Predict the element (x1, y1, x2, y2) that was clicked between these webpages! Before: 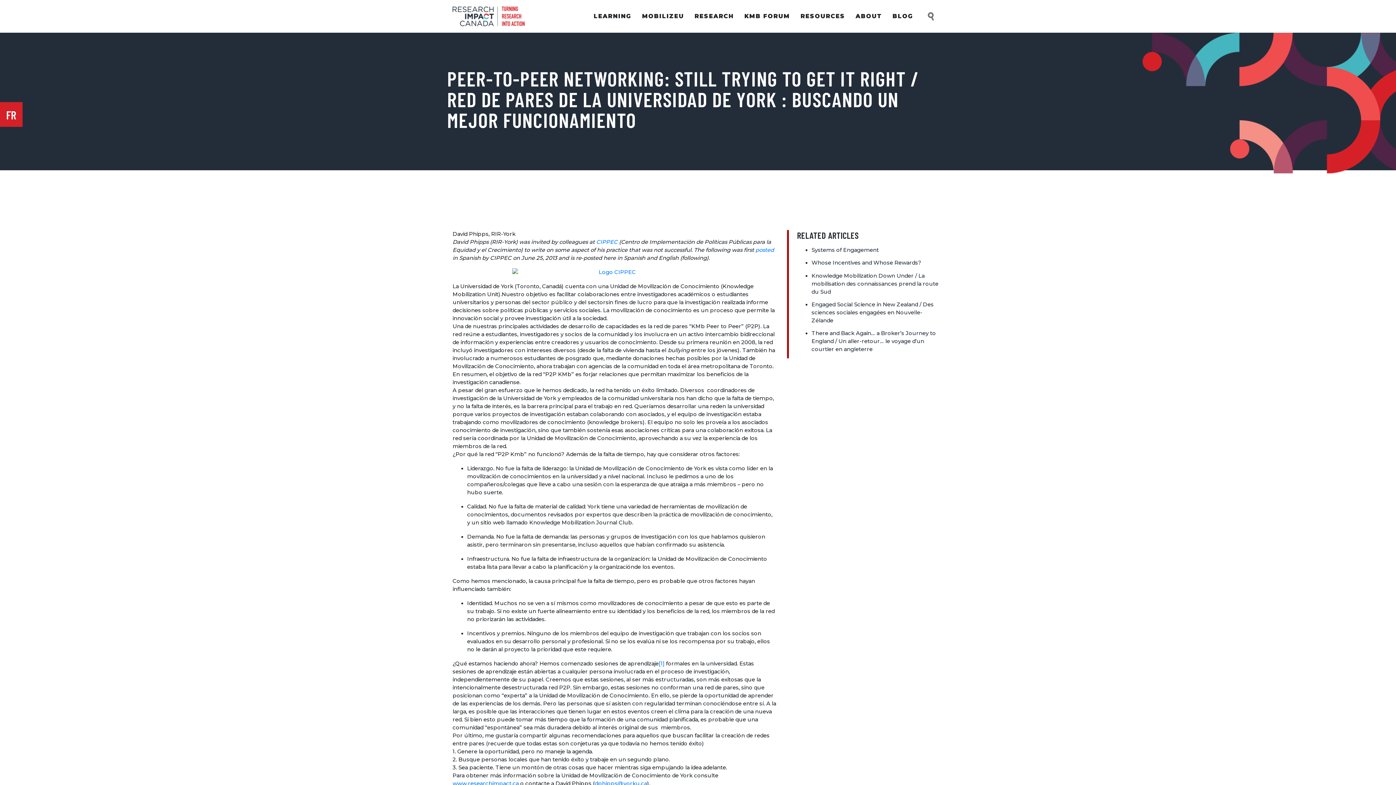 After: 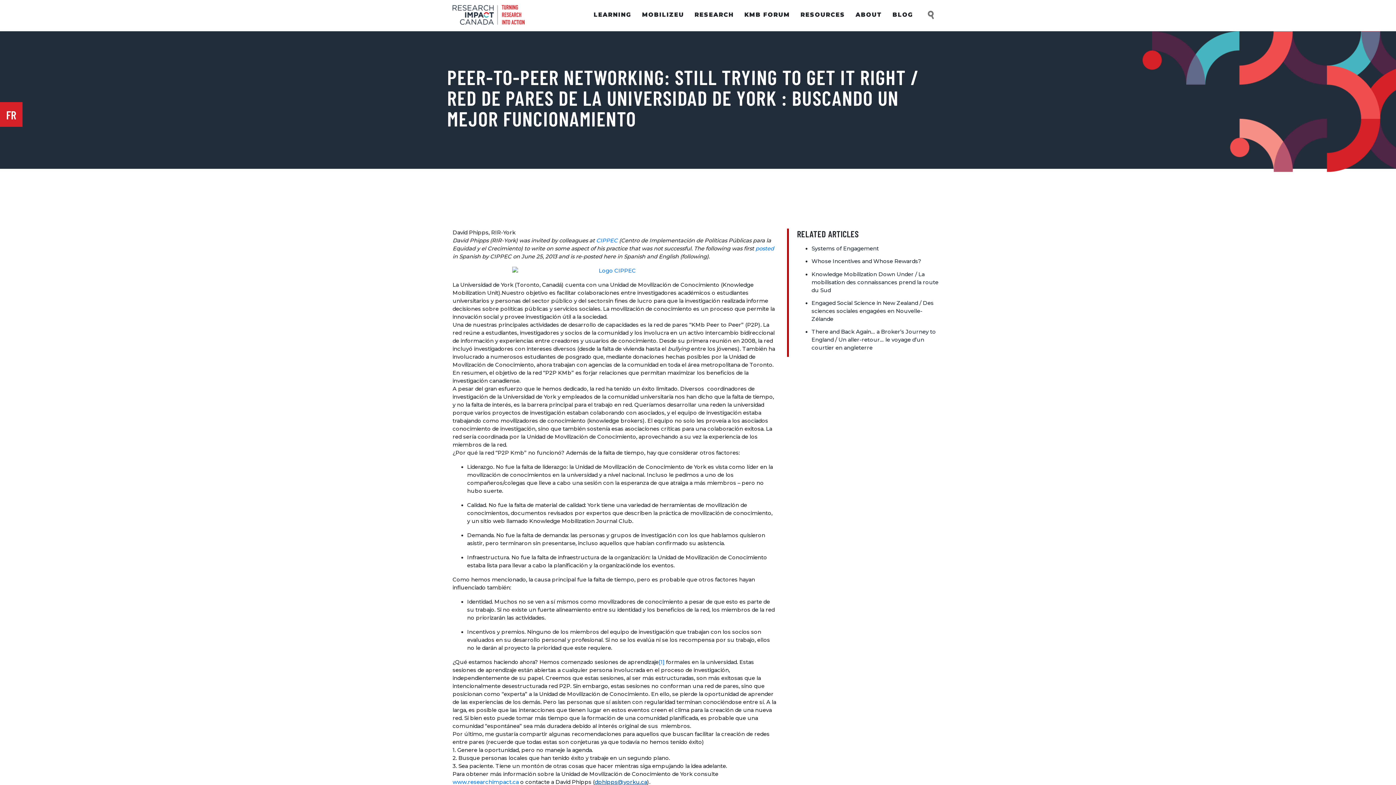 Action: bbox: (594, 780, 647, 787) label: dphipps@yorku.ca